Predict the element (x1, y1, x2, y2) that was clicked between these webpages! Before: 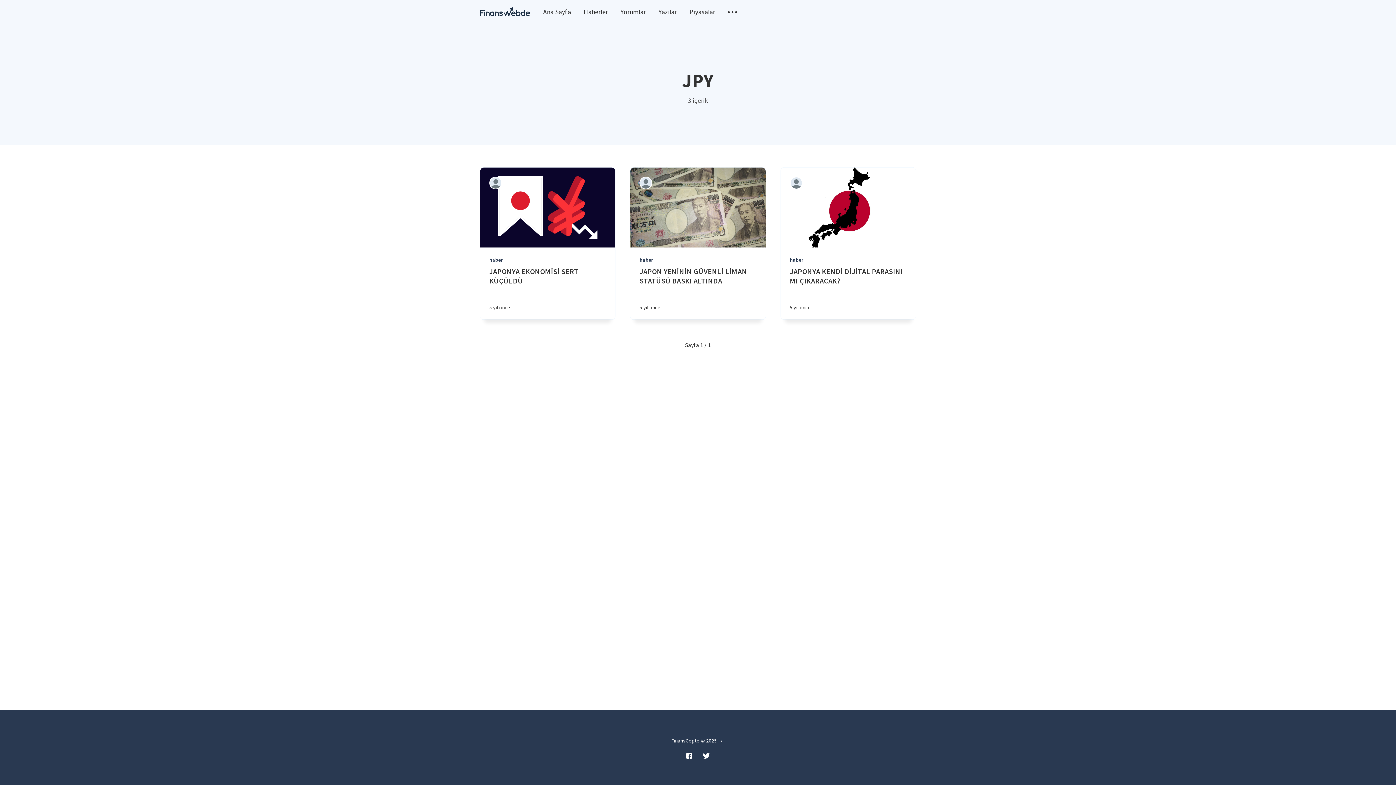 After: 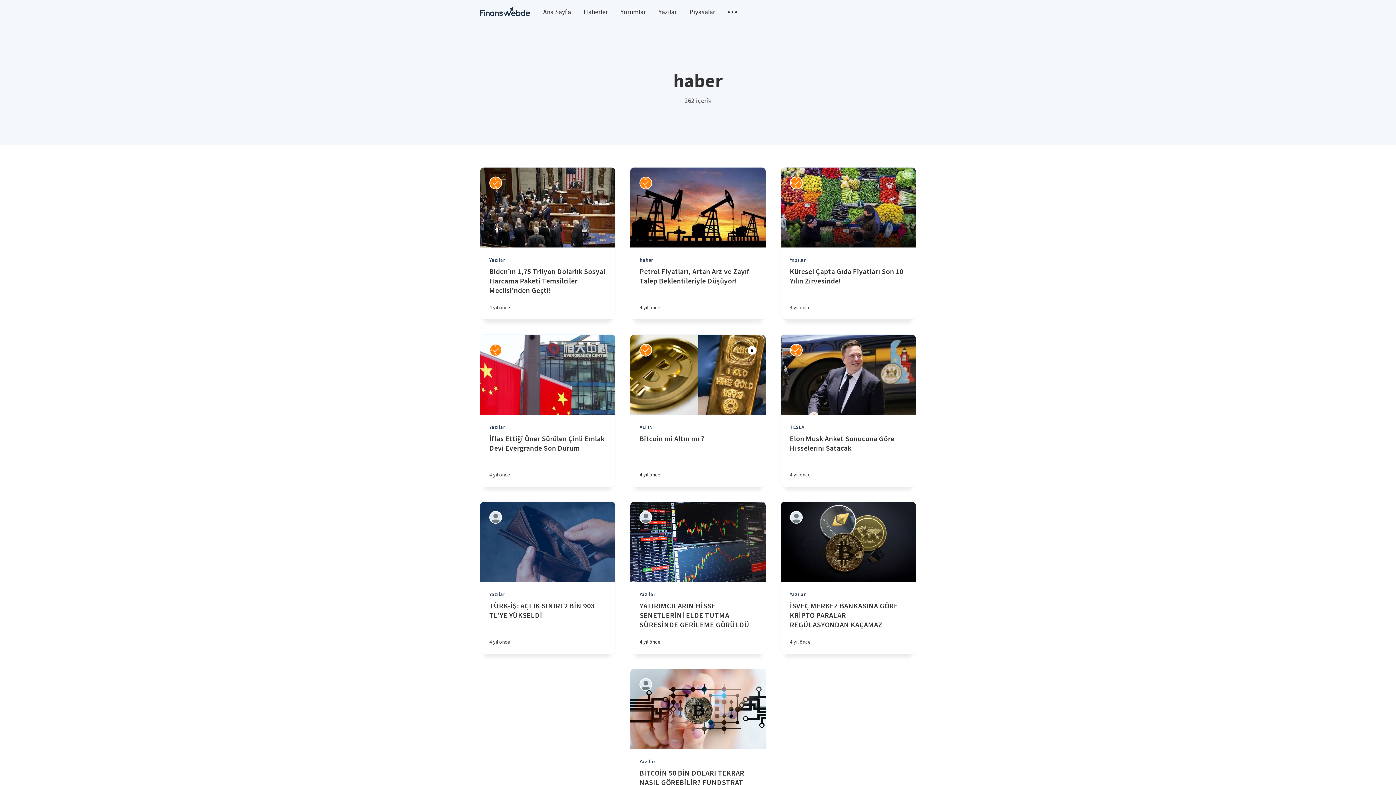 Action: bbox: (639, 256, 760, 264) label: haber